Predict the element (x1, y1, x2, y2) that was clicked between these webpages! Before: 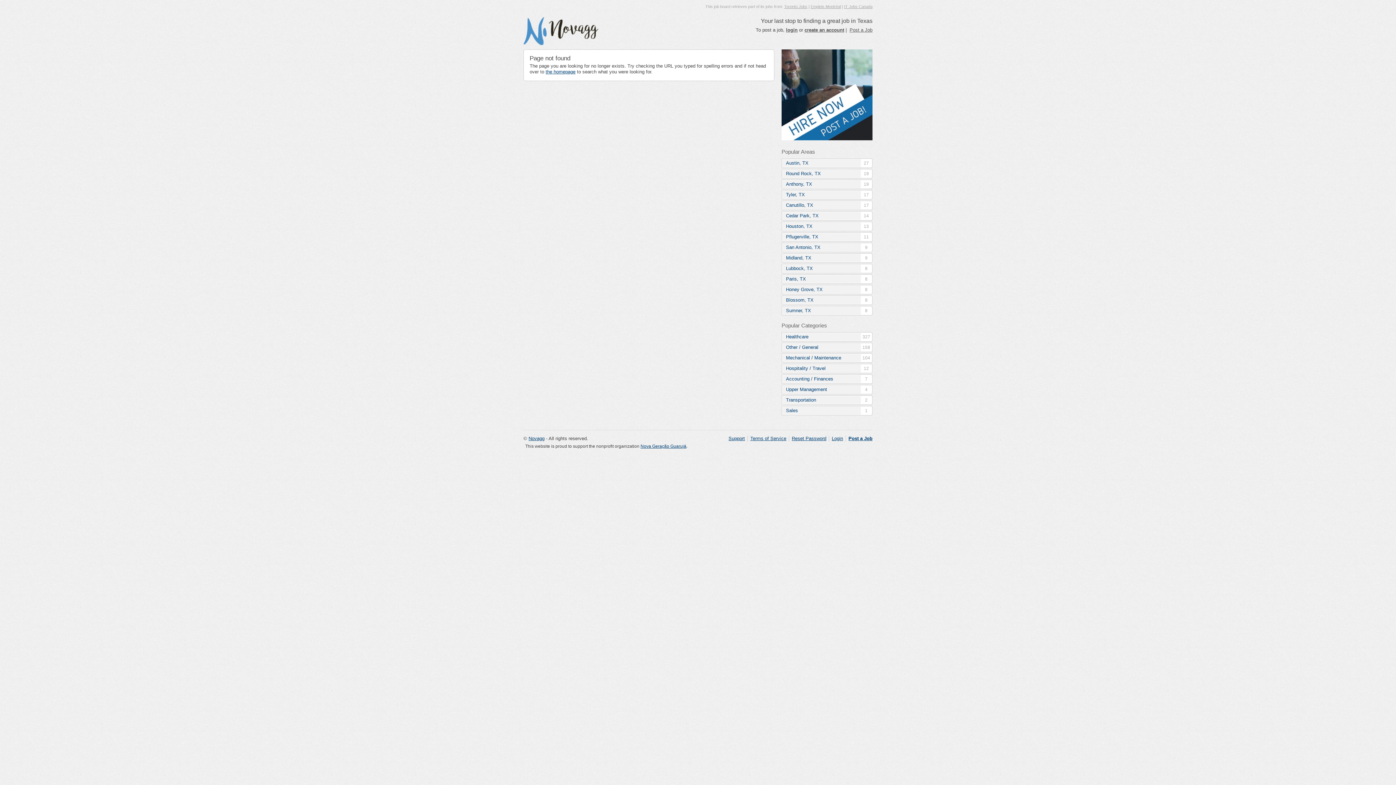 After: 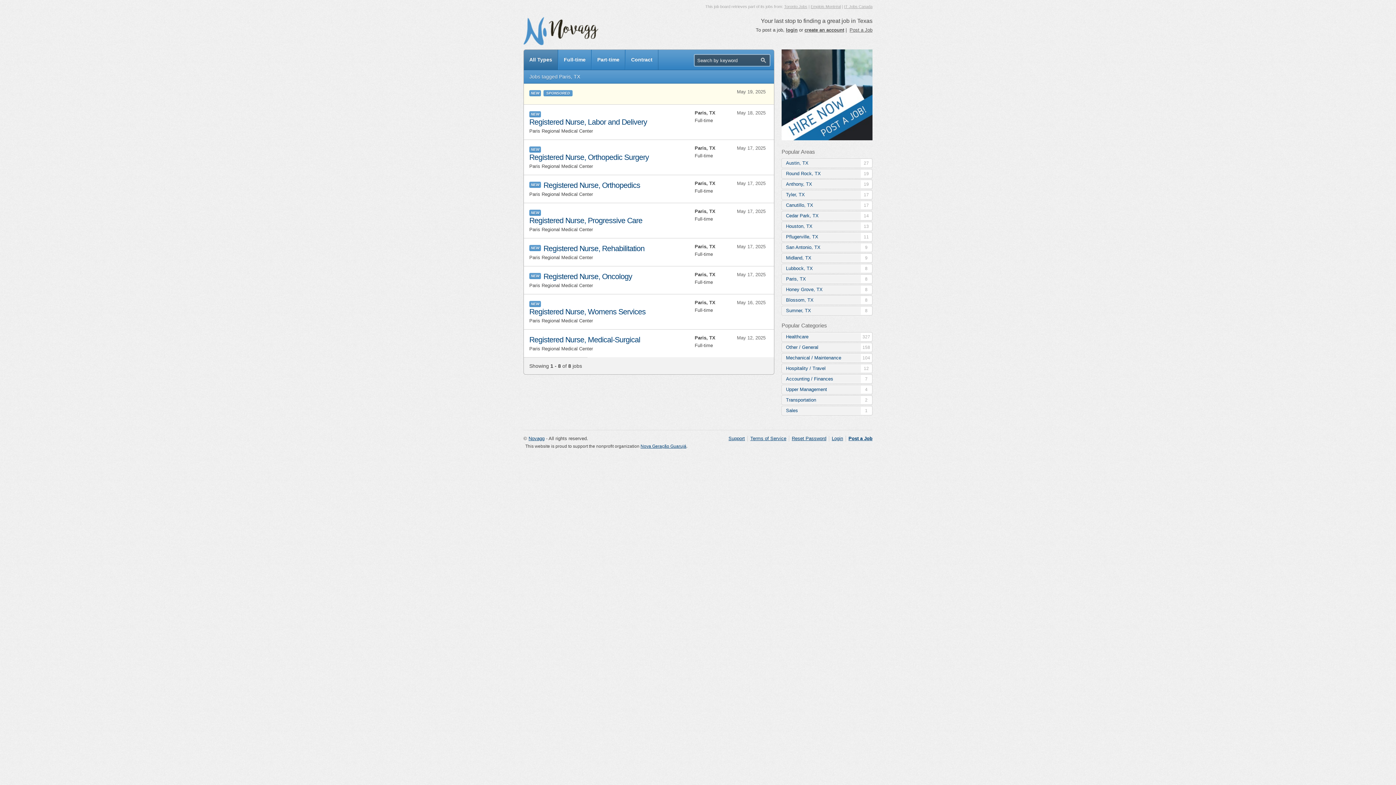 Action: bbox: (782, 274, 872, 283) label: Paris, TX
8